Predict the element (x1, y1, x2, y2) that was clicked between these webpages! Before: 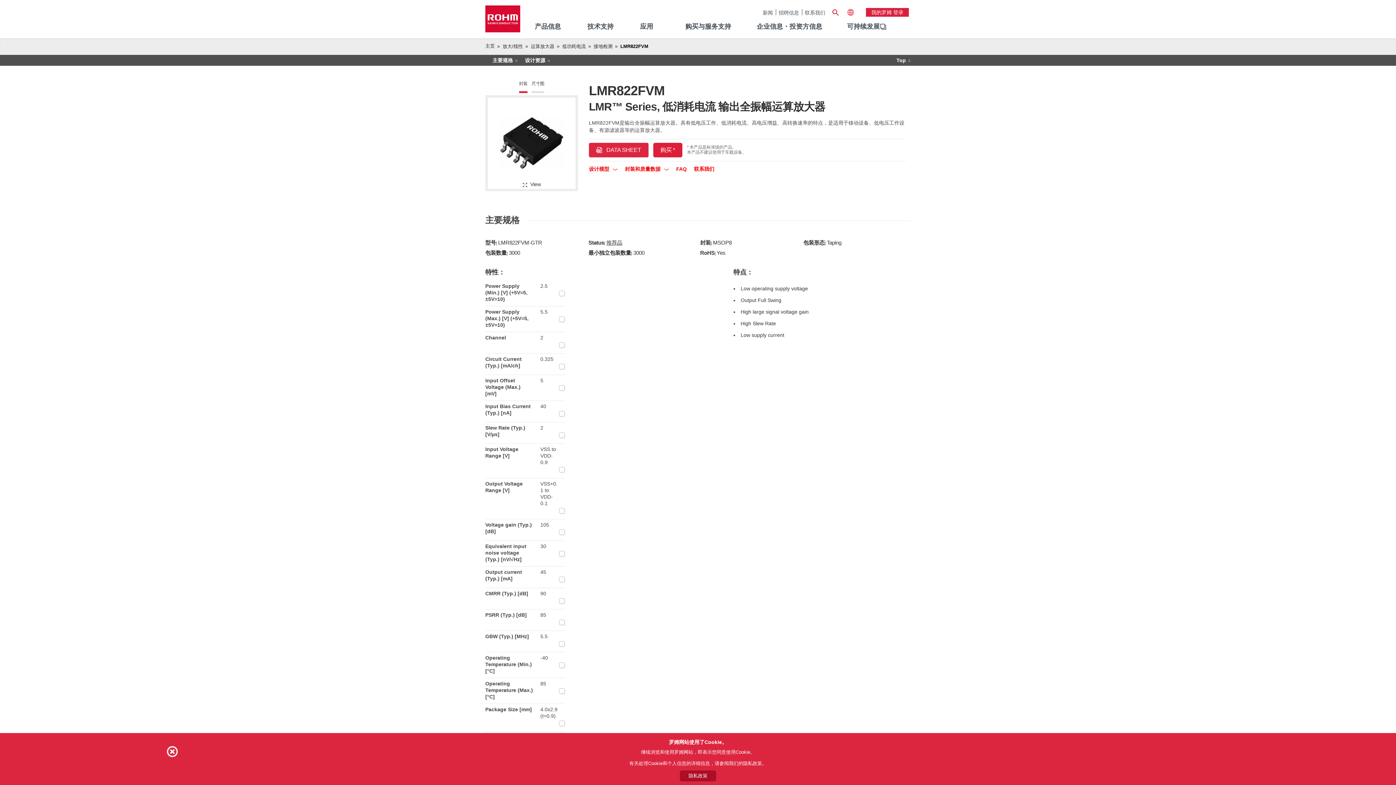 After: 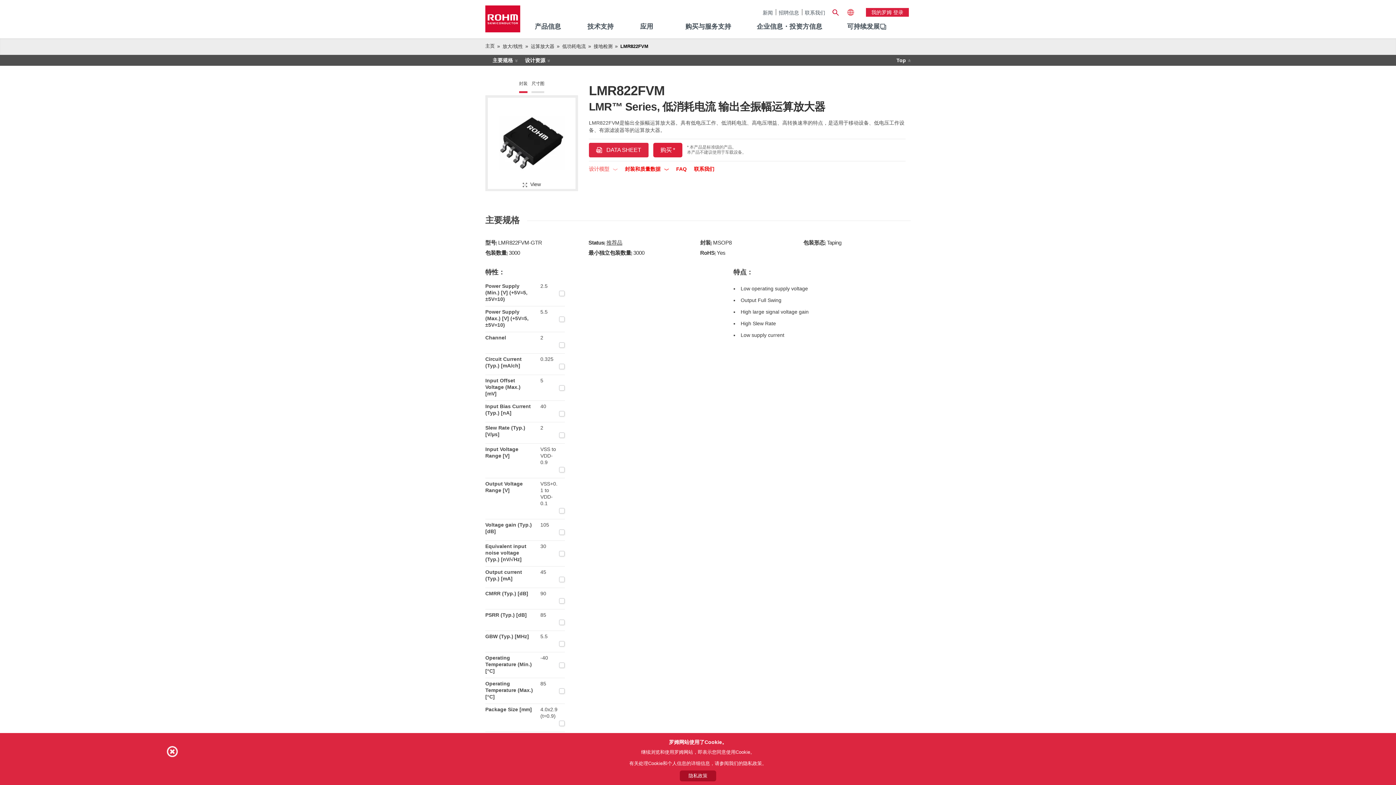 Action: label: 设计模型   bbox: (589, 165, 617, 173)